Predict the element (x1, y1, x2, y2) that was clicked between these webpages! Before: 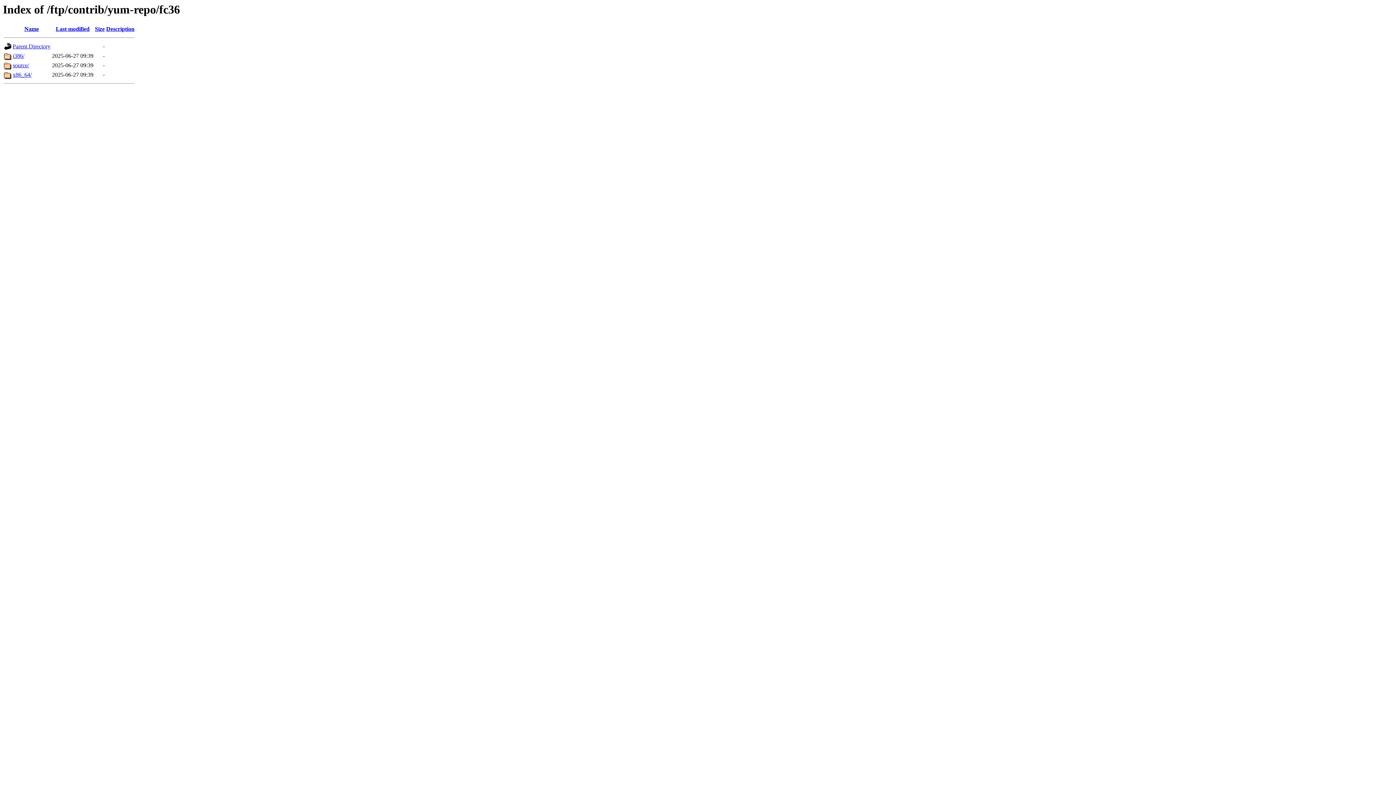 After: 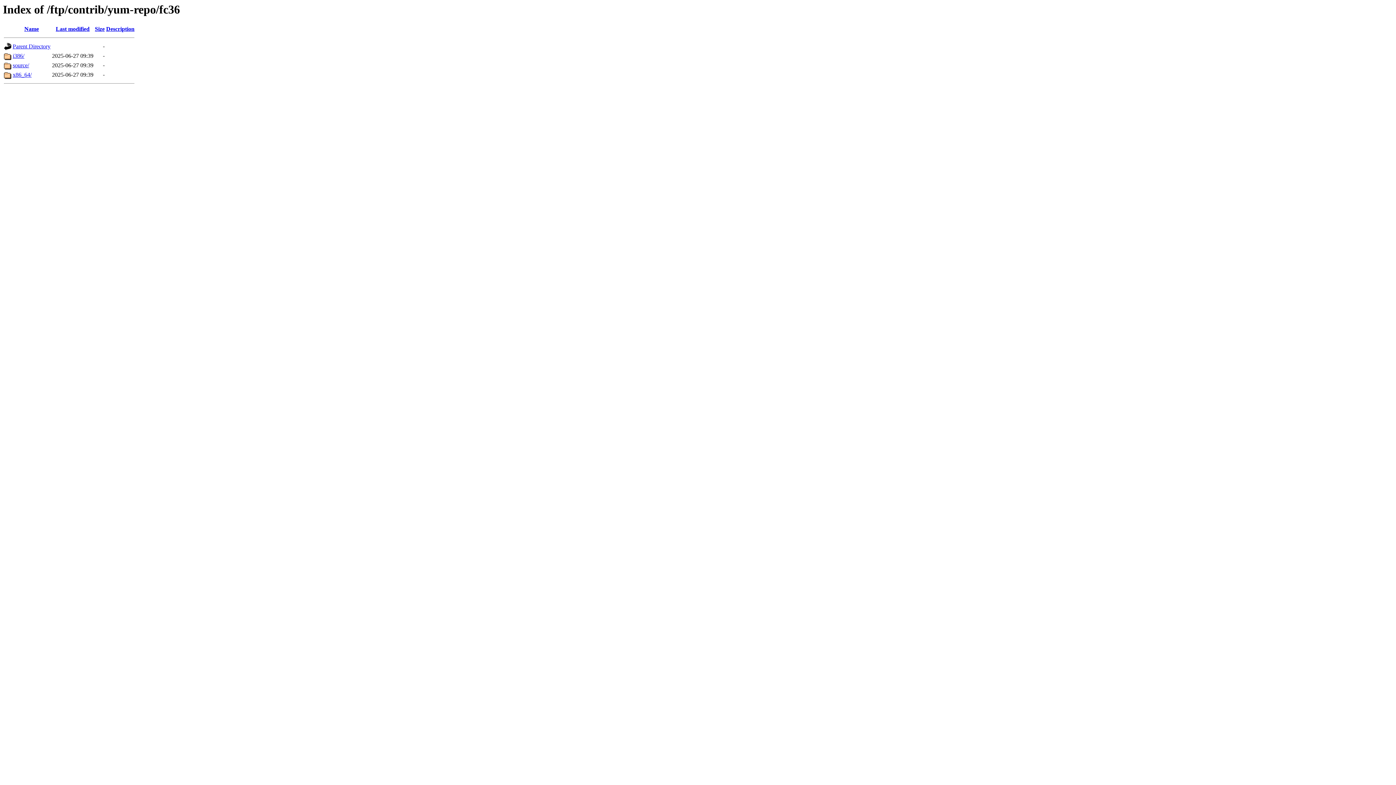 Action: bbox: (55, 25, 89, 32) label: Last modified